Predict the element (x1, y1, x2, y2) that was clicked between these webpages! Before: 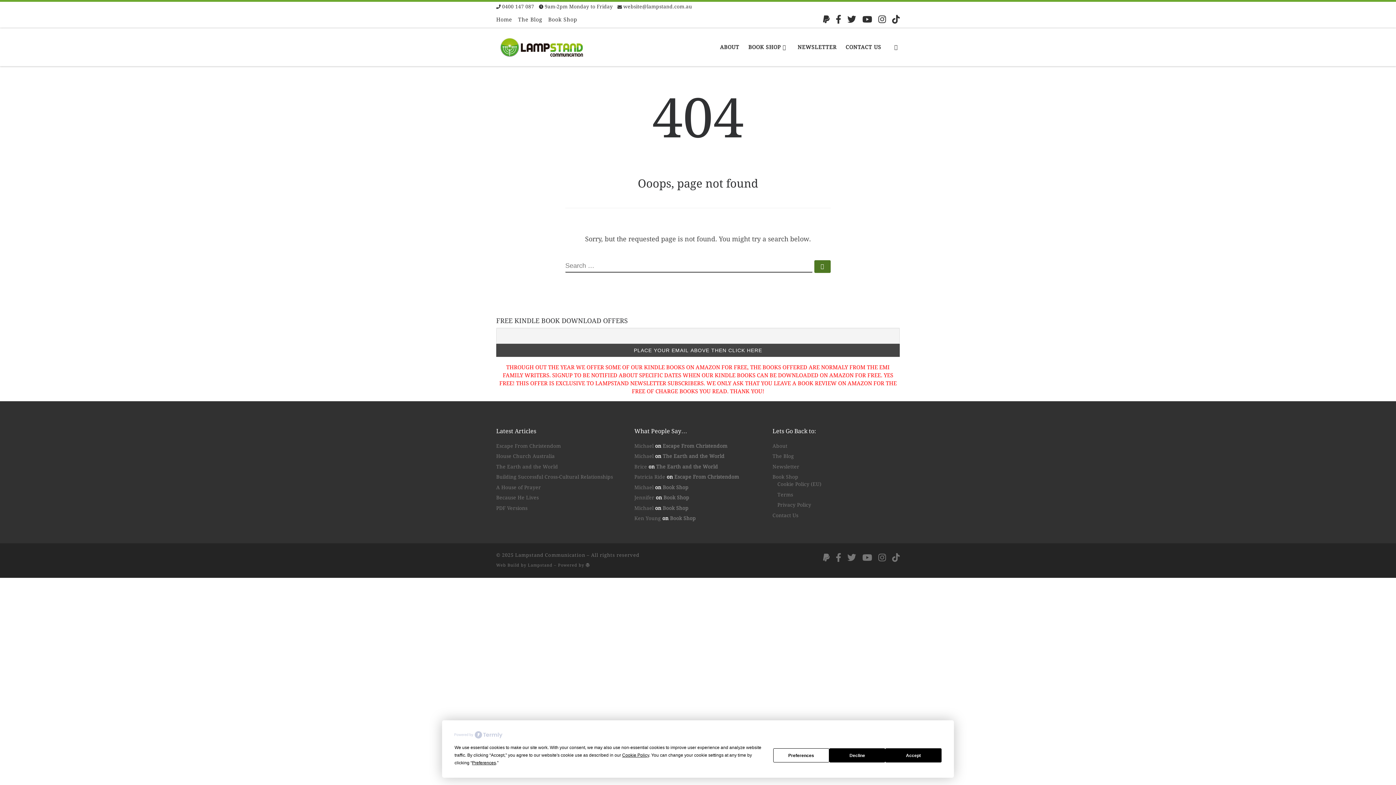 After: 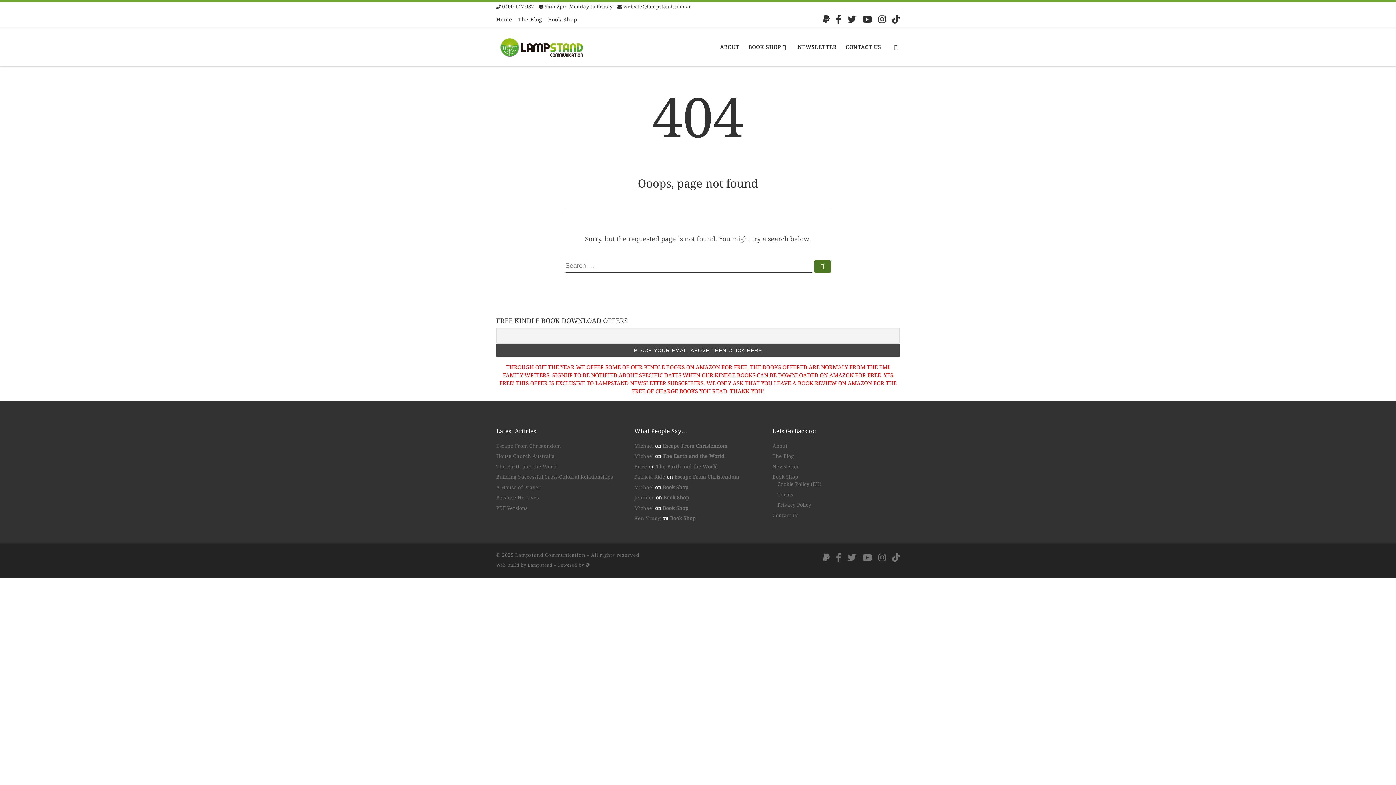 Action: bbox: (885, 748, 941, 762) label: Accept